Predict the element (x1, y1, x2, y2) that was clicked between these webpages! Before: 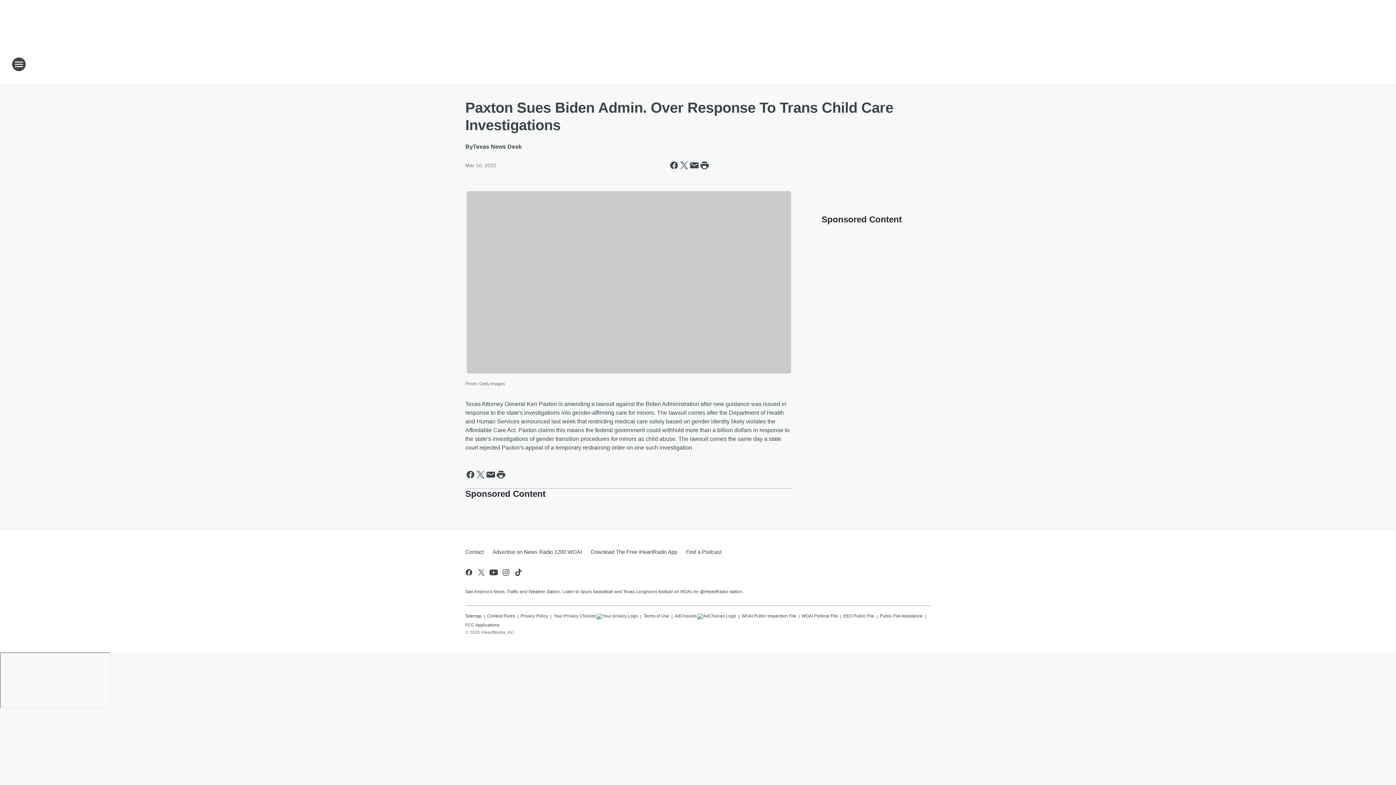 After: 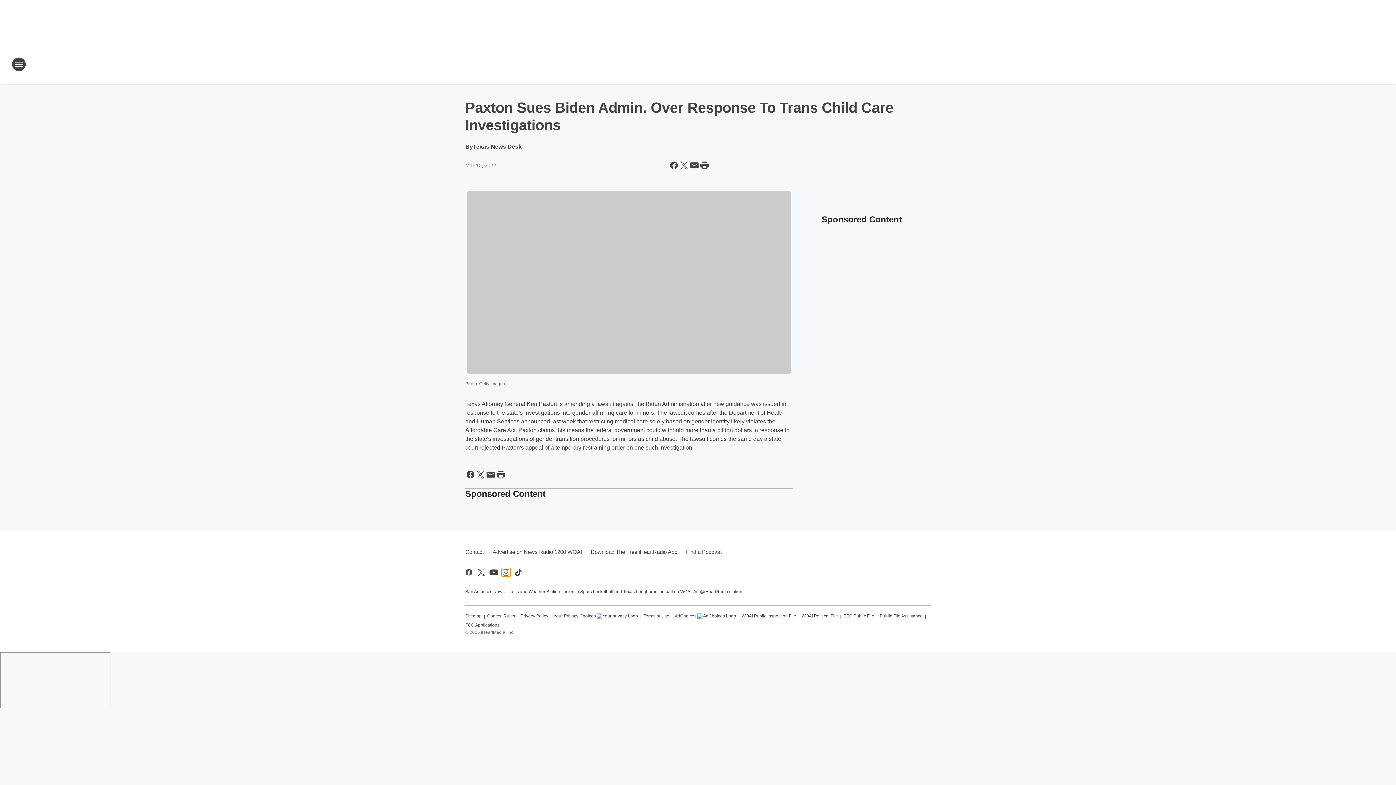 Action: bbox: (501, 568, 510, 576) label: Visit us on instagram